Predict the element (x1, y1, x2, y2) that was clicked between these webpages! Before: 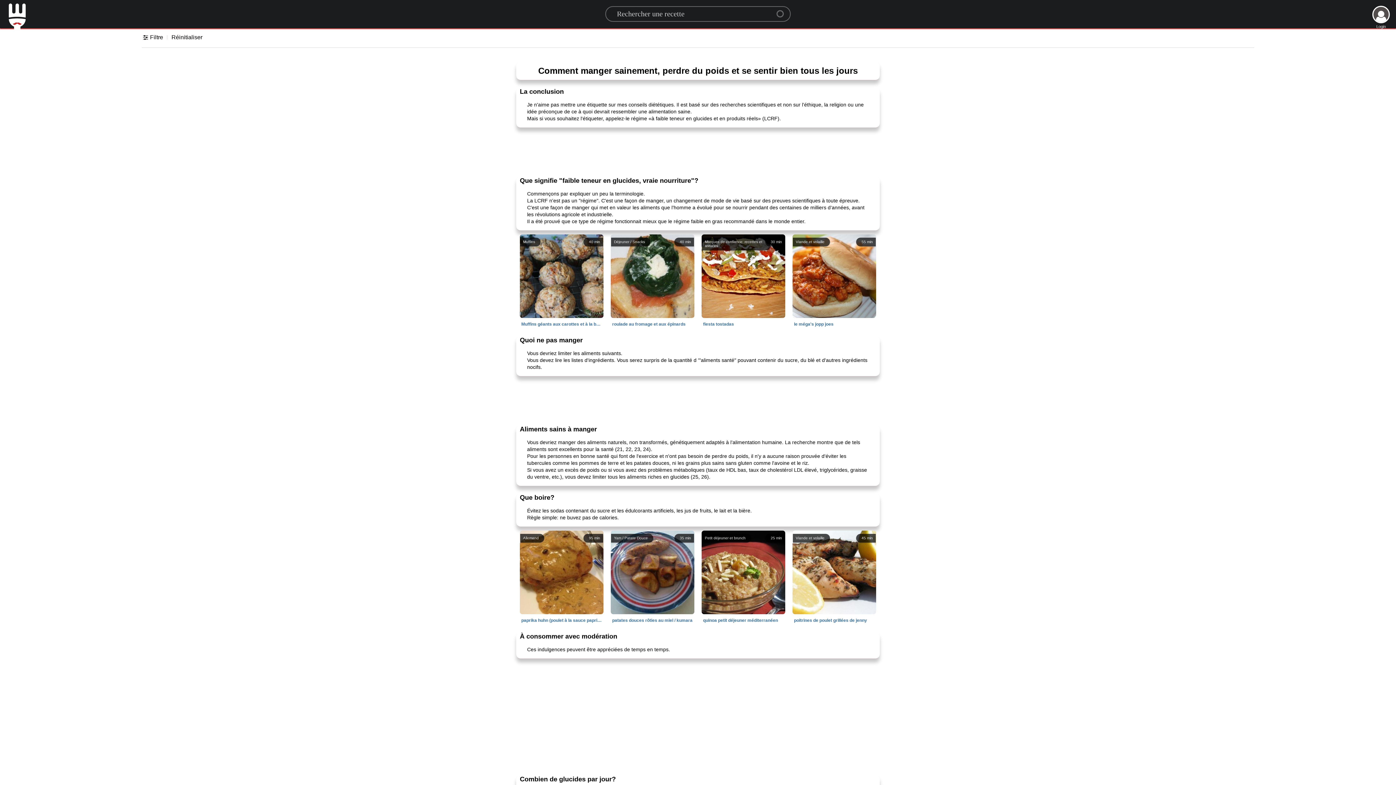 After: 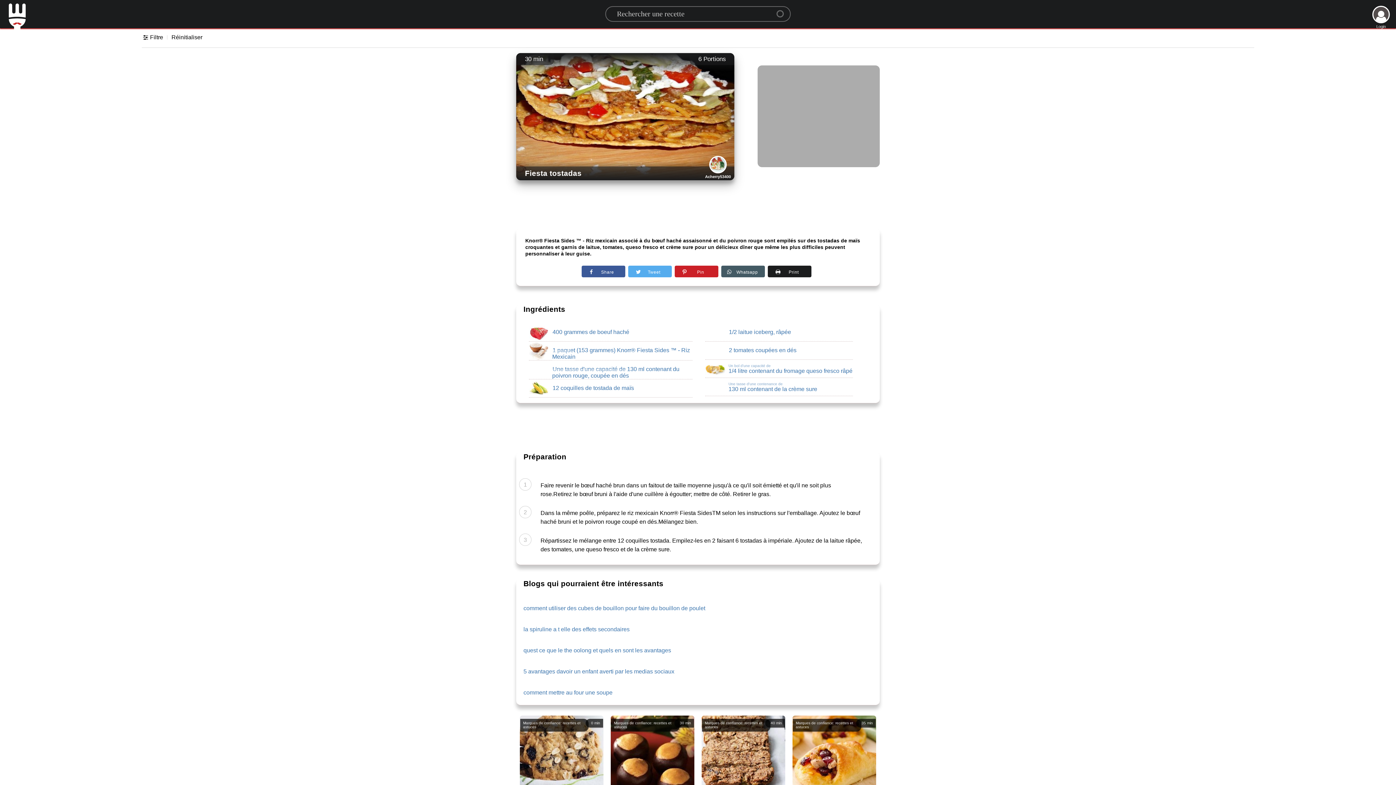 Action: bbox: (698, 321, 789, 327) label: 30 min
Marques de confiance: recettes et astuces
du boeuf, riz, paprika, coques de tostada de maïs, laitue pommée, tomates, fromage, Crème fraîche,
fiesta tostadas